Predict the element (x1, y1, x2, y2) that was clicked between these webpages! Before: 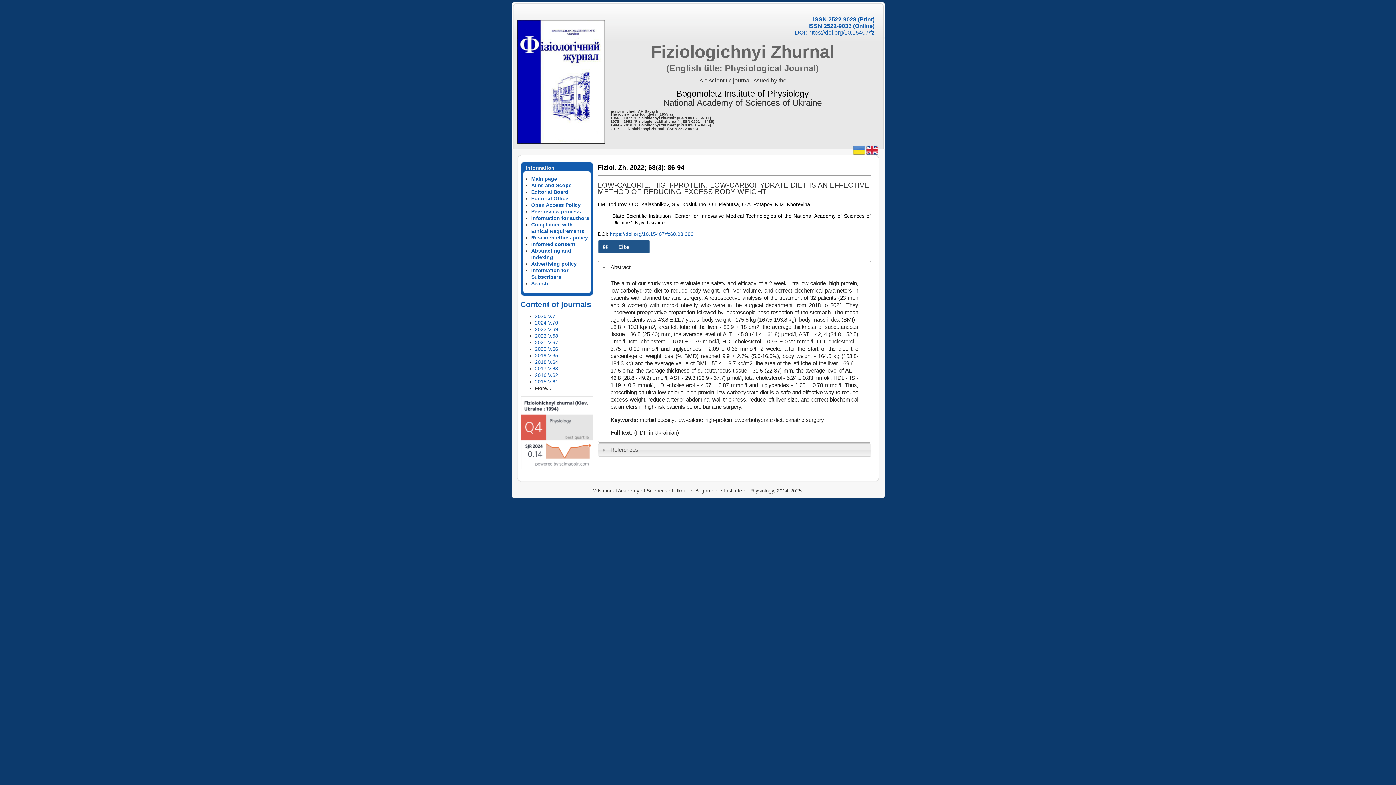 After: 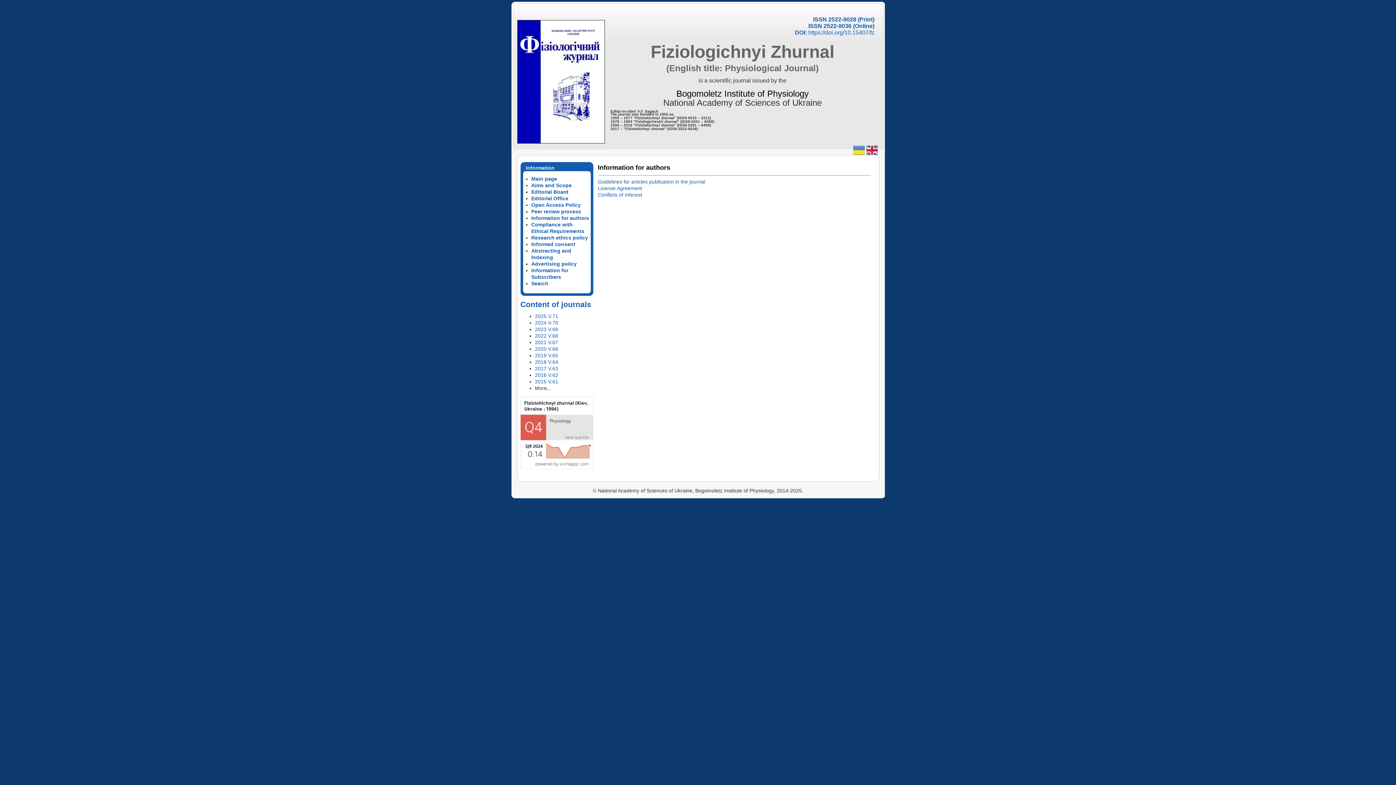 Action: label: Information for authors bbox: (531, 215, 589, 221)